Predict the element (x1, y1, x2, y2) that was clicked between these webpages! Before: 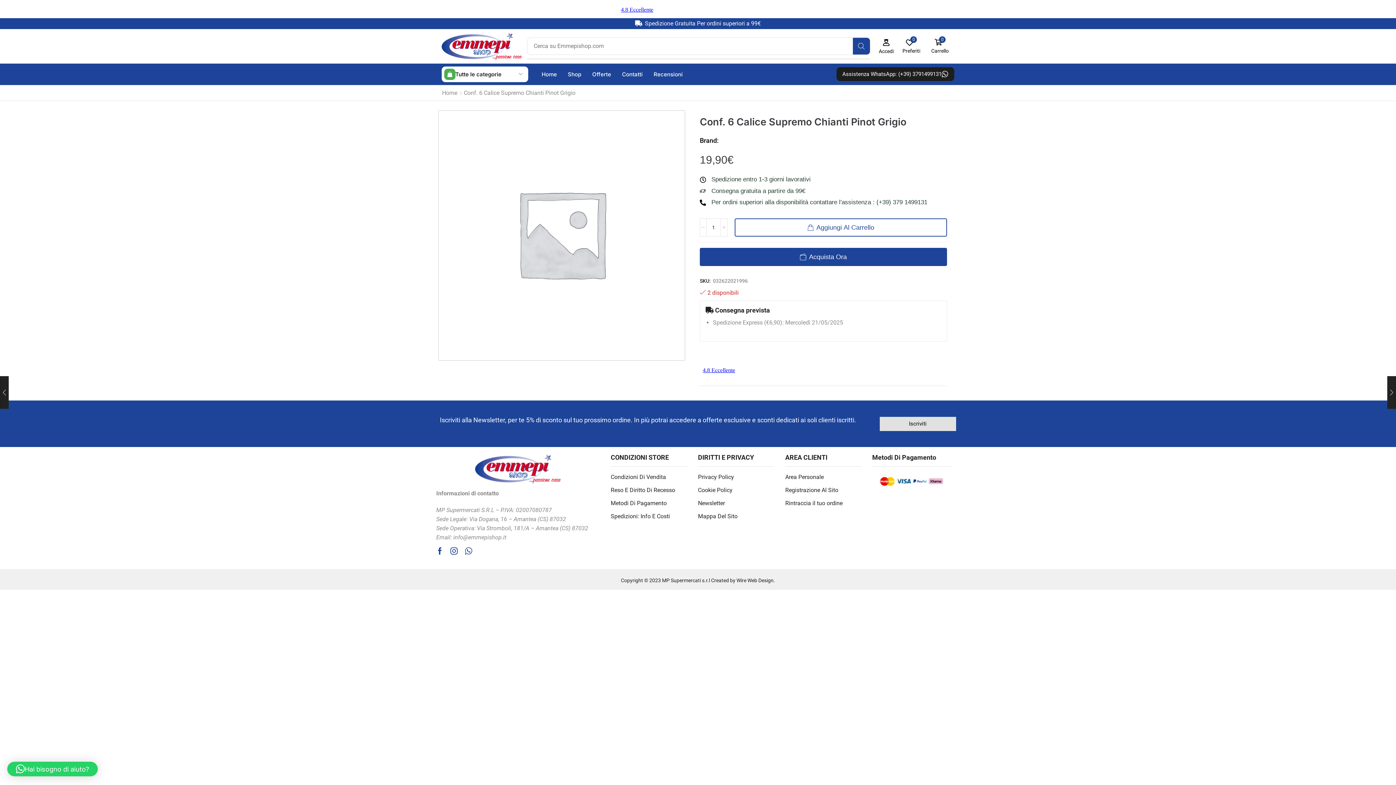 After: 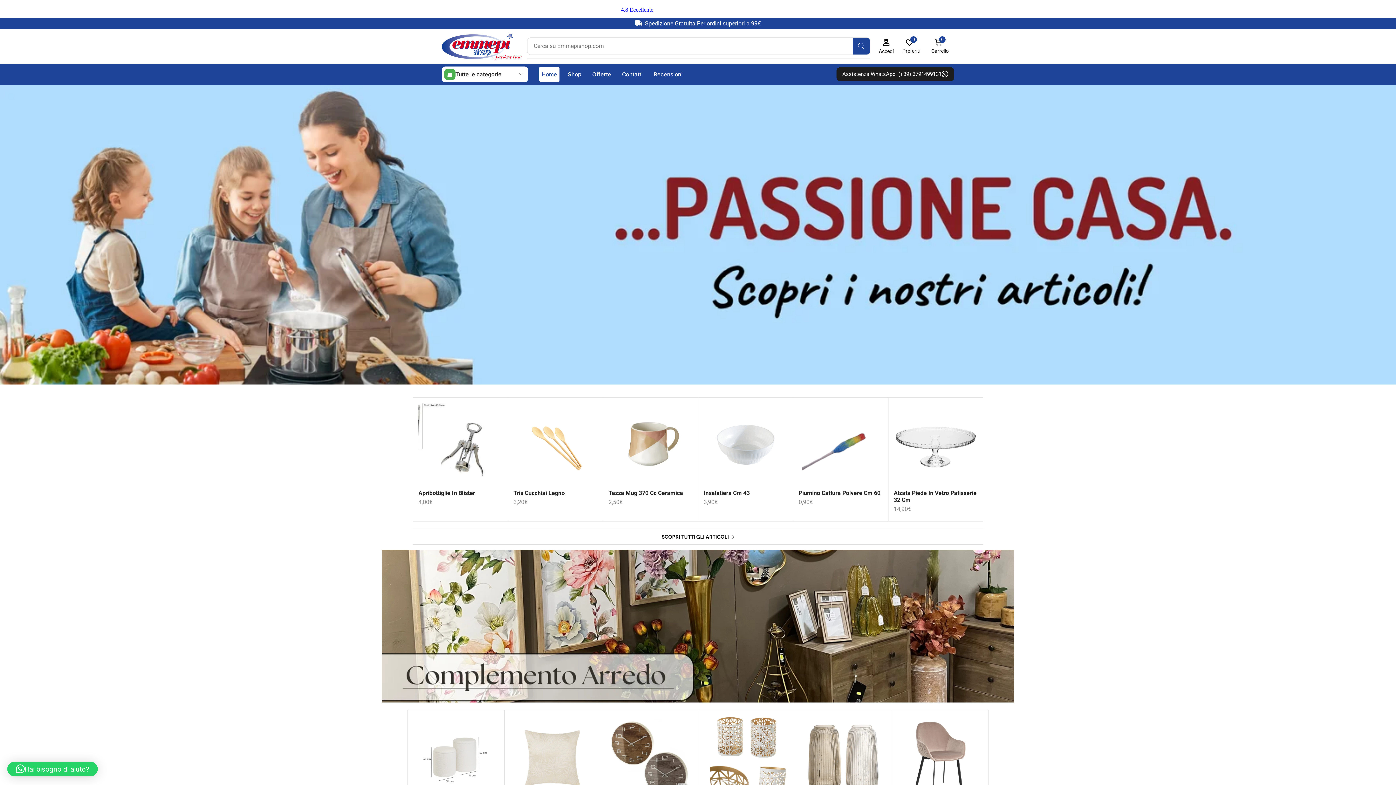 Action: bbox: (441, 89, 457, 96) label: Home